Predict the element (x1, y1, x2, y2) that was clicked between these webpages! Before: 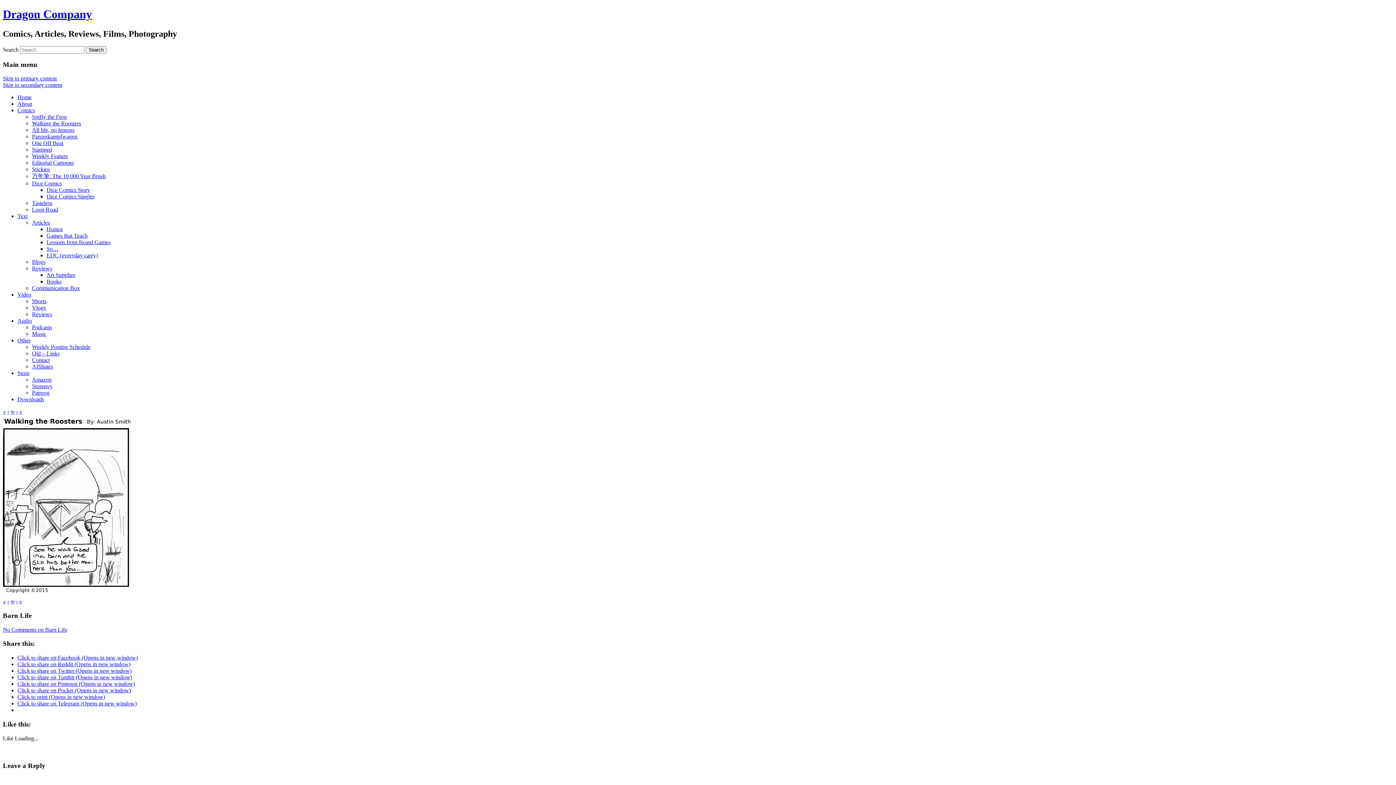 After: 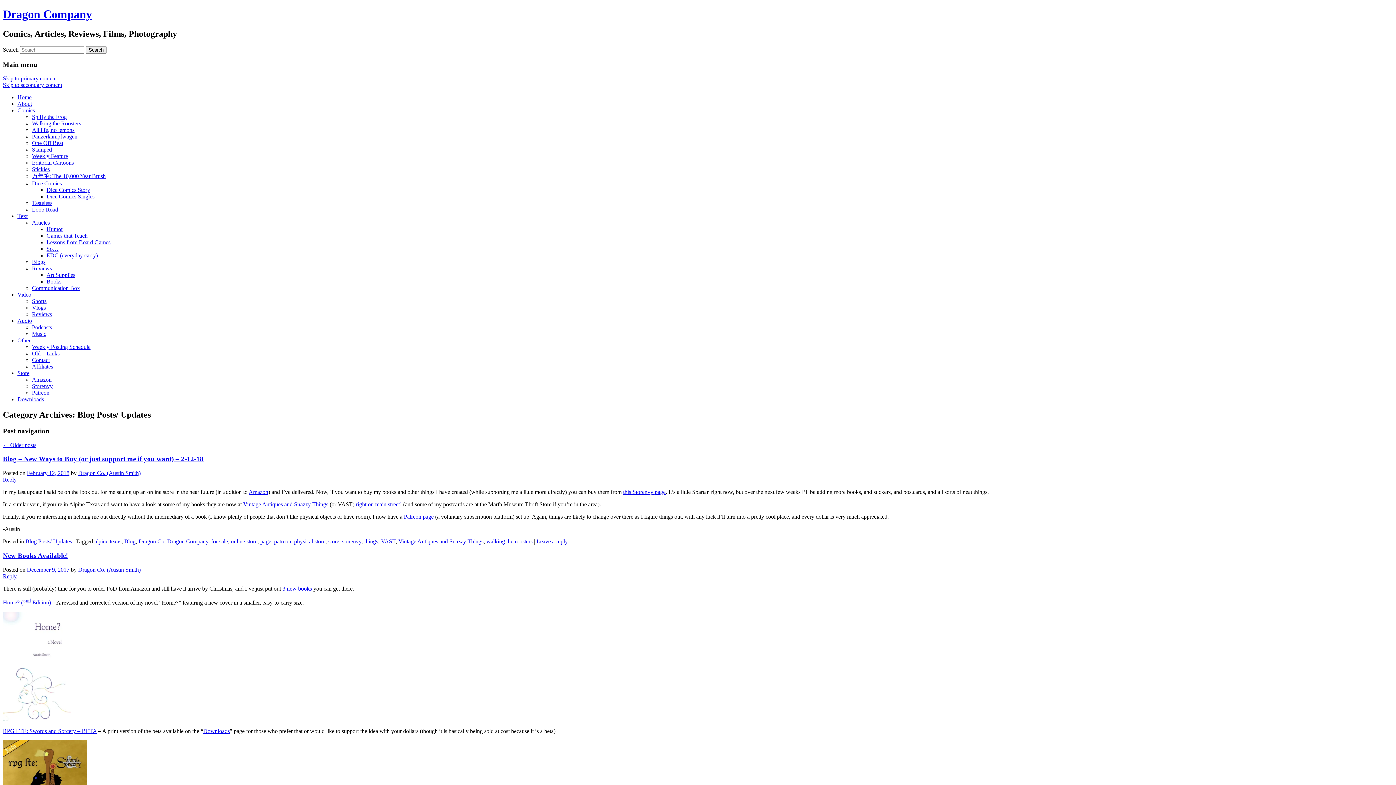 Action: bbox: (32, 258, 45, 265) label: Blogs